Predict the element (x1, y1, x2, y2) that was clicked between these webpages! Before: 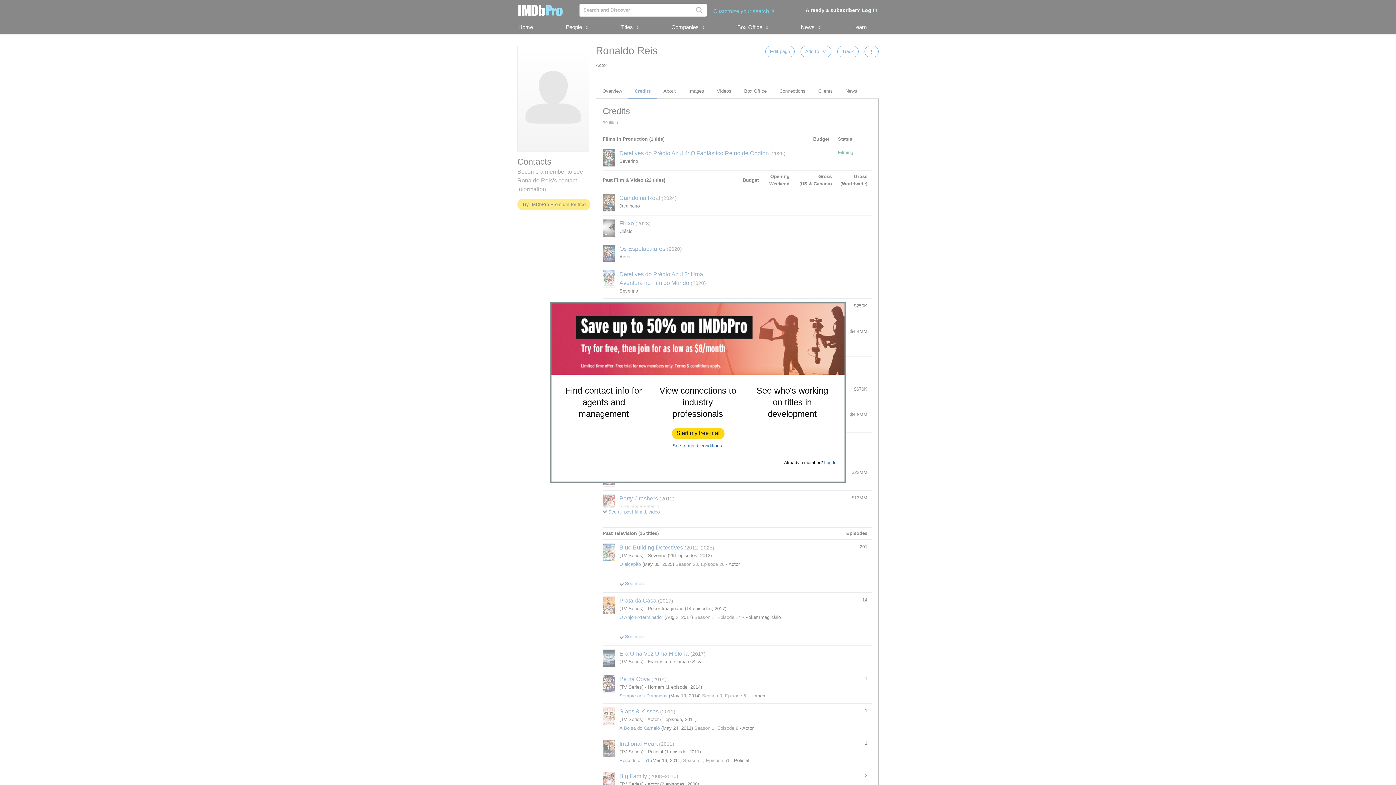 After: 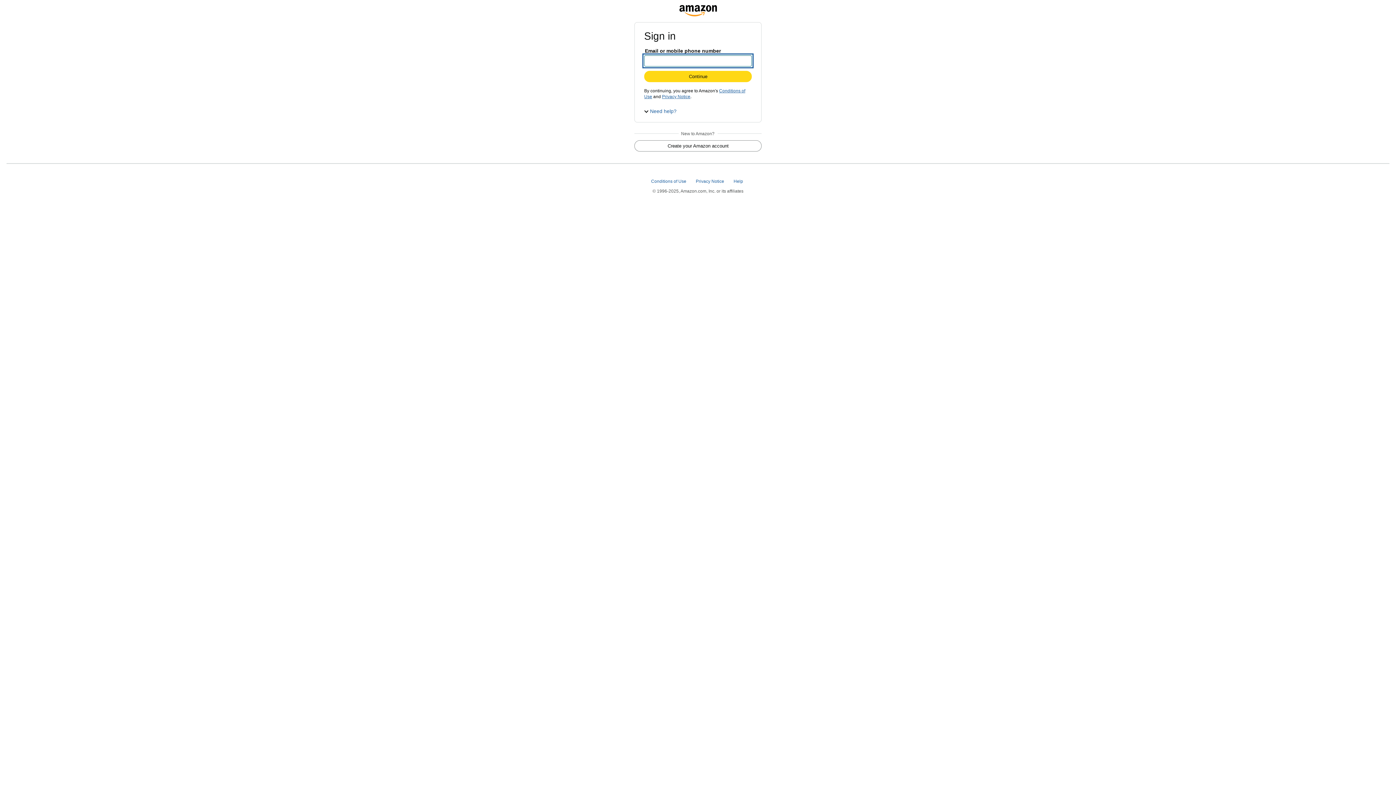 Action: bbox: (672, 428, 724, 439) label: Start my free trial